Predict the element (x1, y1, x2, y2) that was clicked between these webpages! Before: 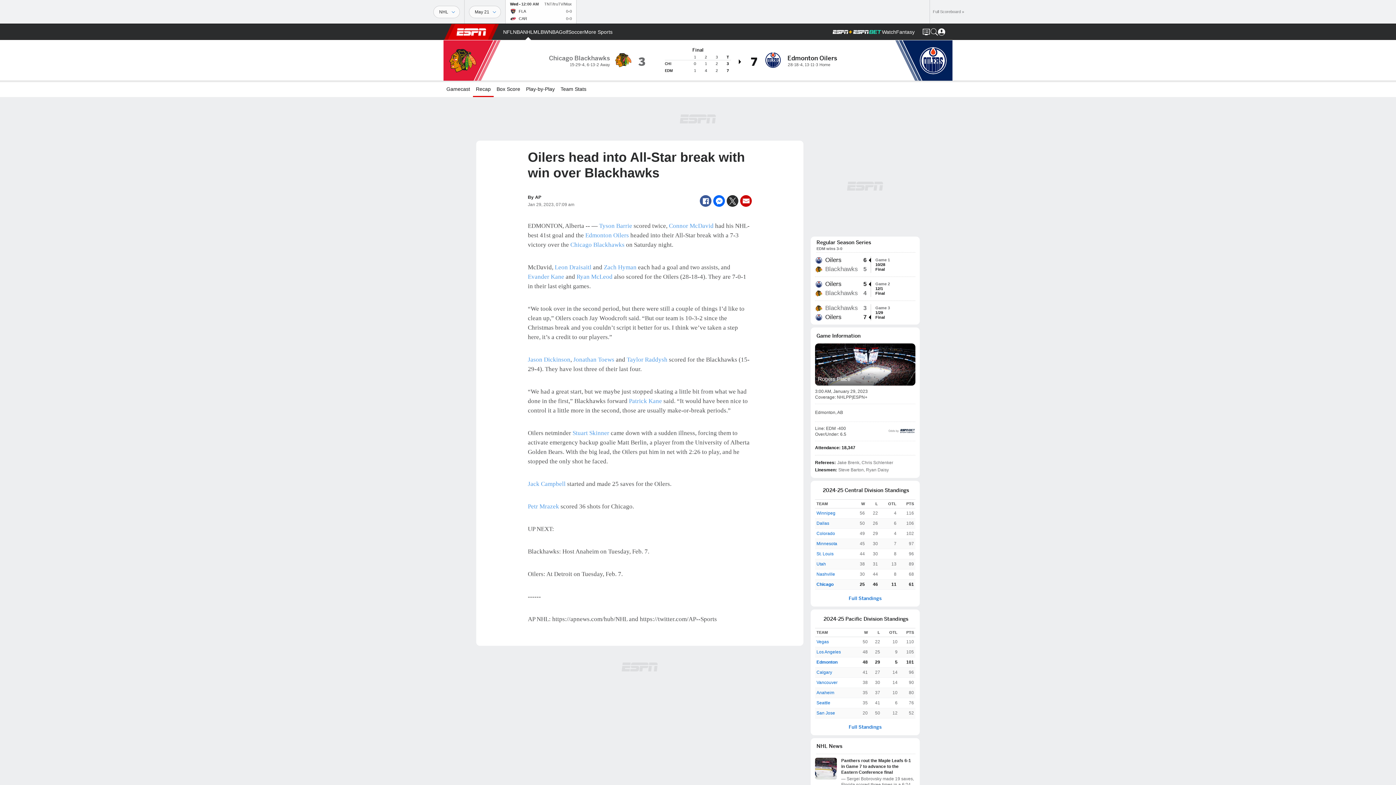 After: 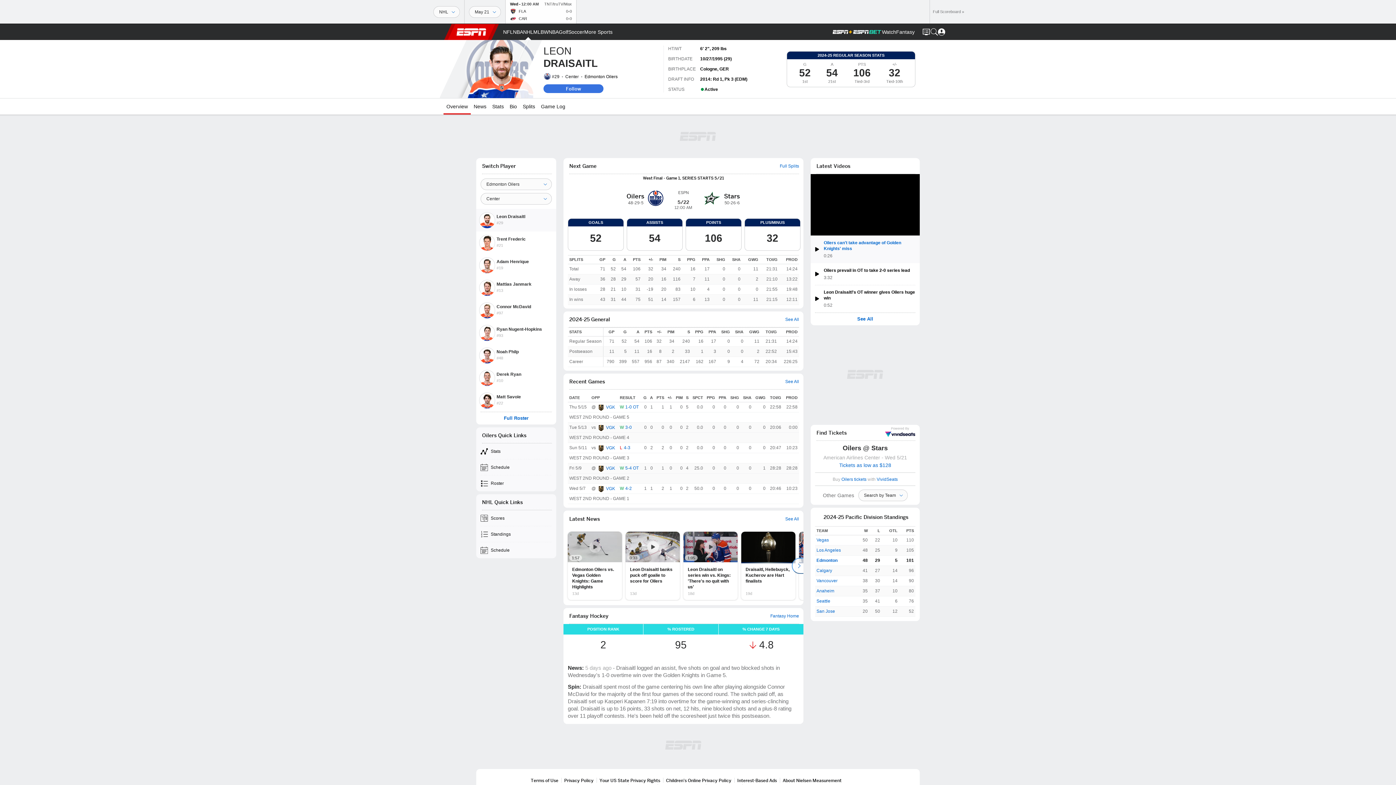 Action: bbox: (554, 264, 591, 270) label: Leon Draisaitl